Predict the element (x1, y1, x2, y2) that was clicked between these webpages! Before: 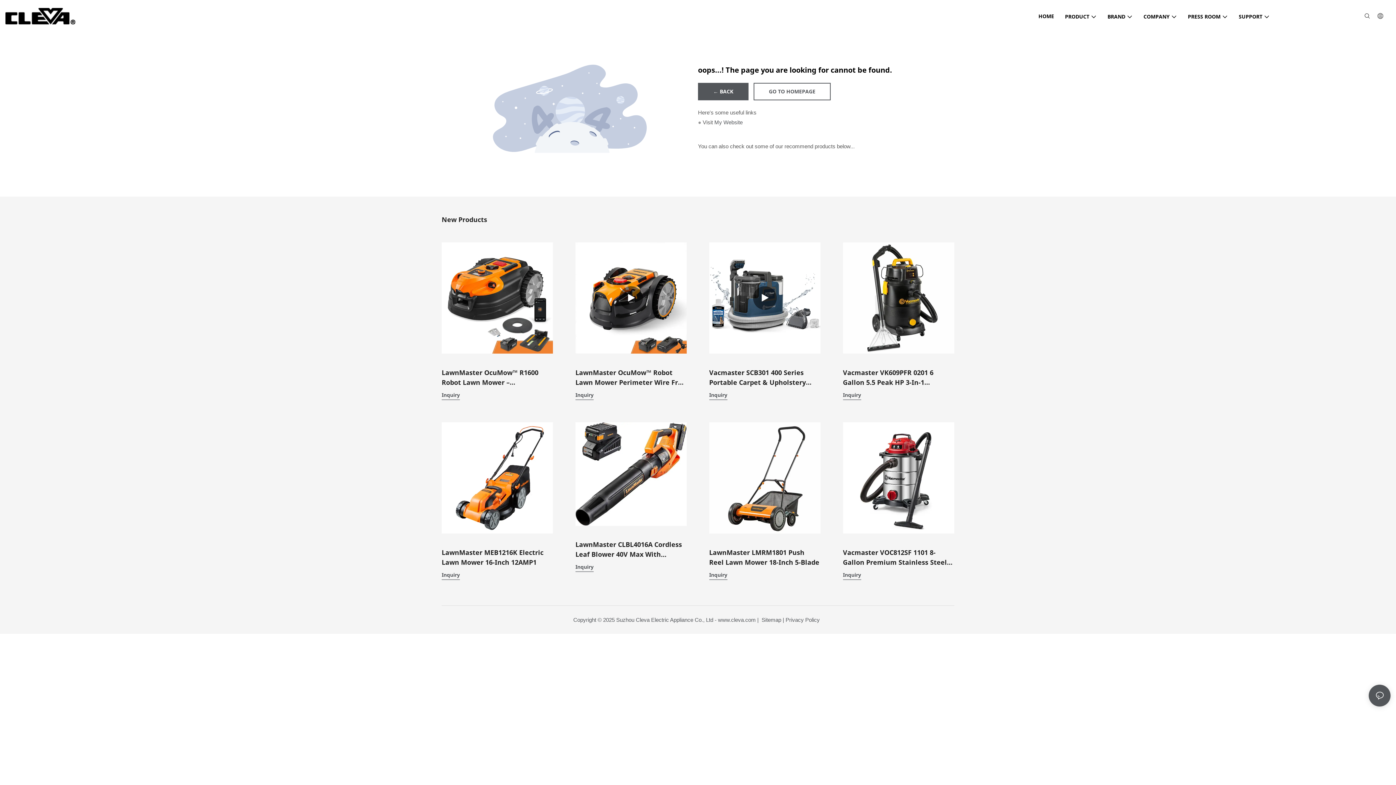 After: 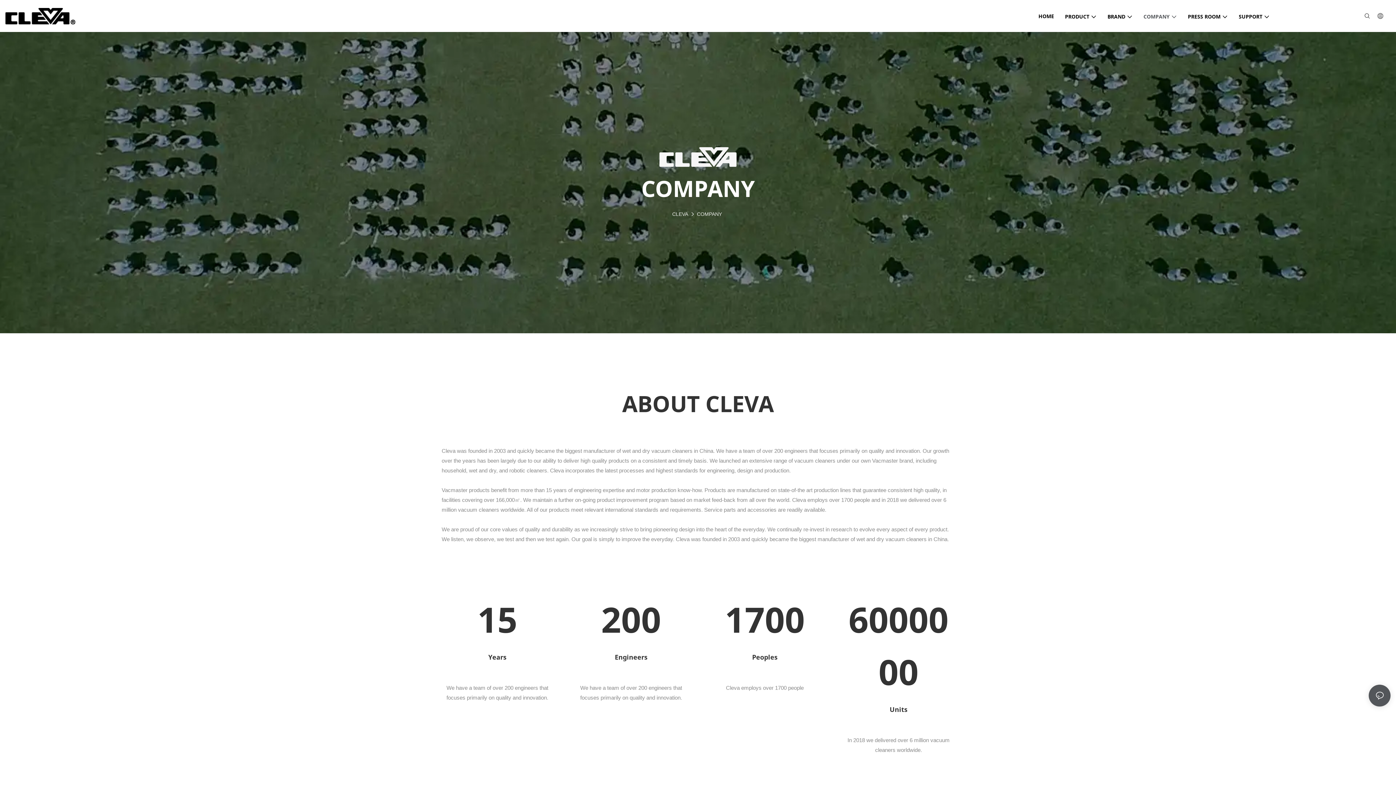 Action: label: COMPANY bbox: (1143, 12, 1177, 20)